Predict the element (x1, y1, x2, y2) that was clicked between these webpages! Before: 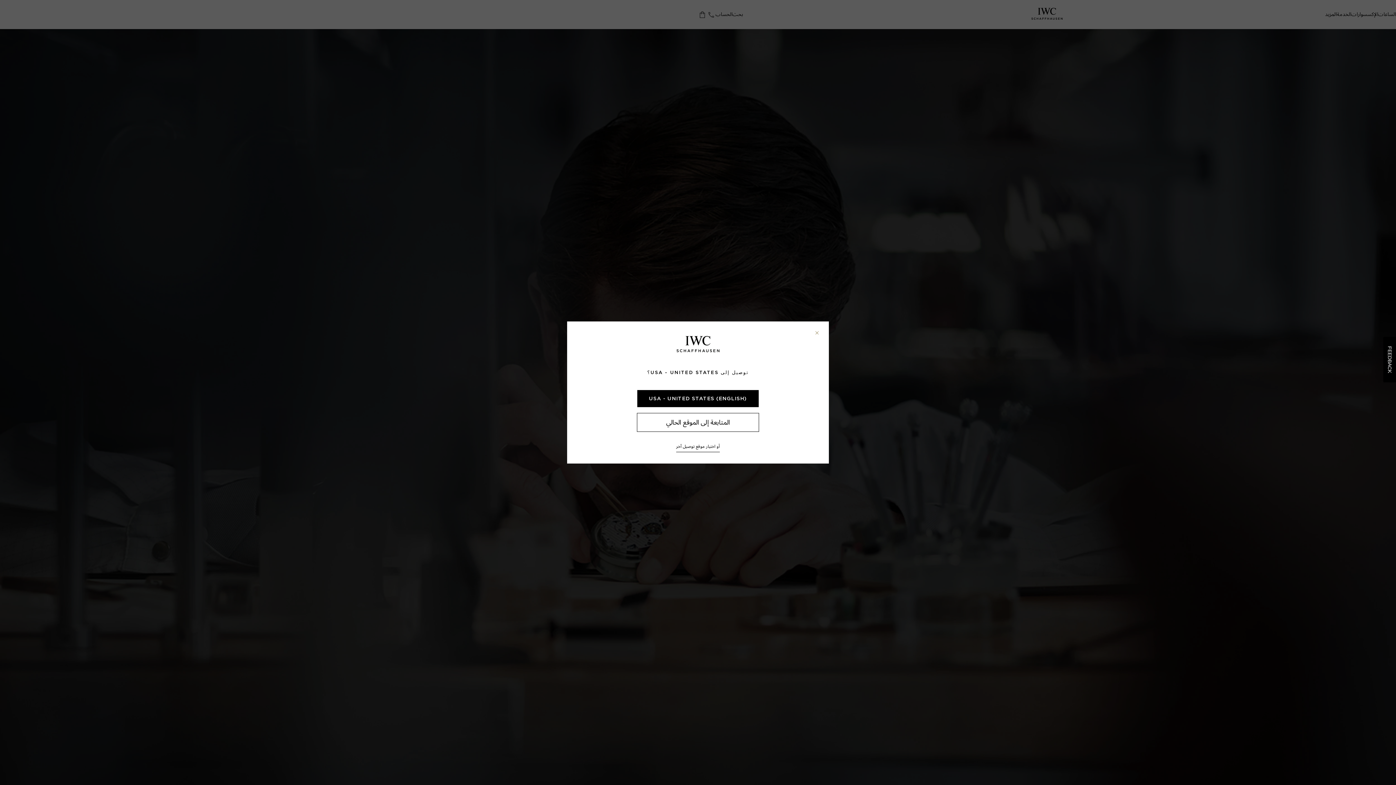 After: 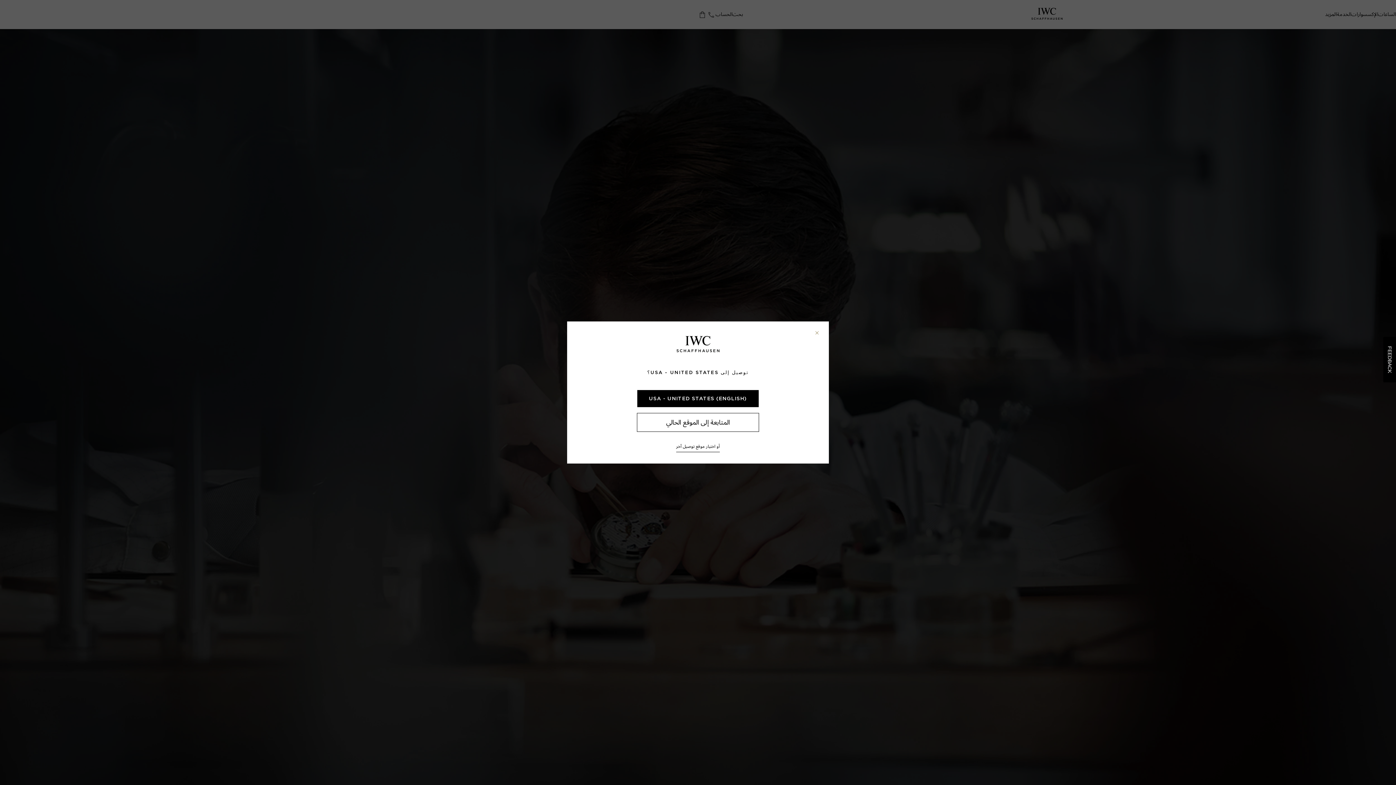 Action: bbox: (676, 336, 719, 354)